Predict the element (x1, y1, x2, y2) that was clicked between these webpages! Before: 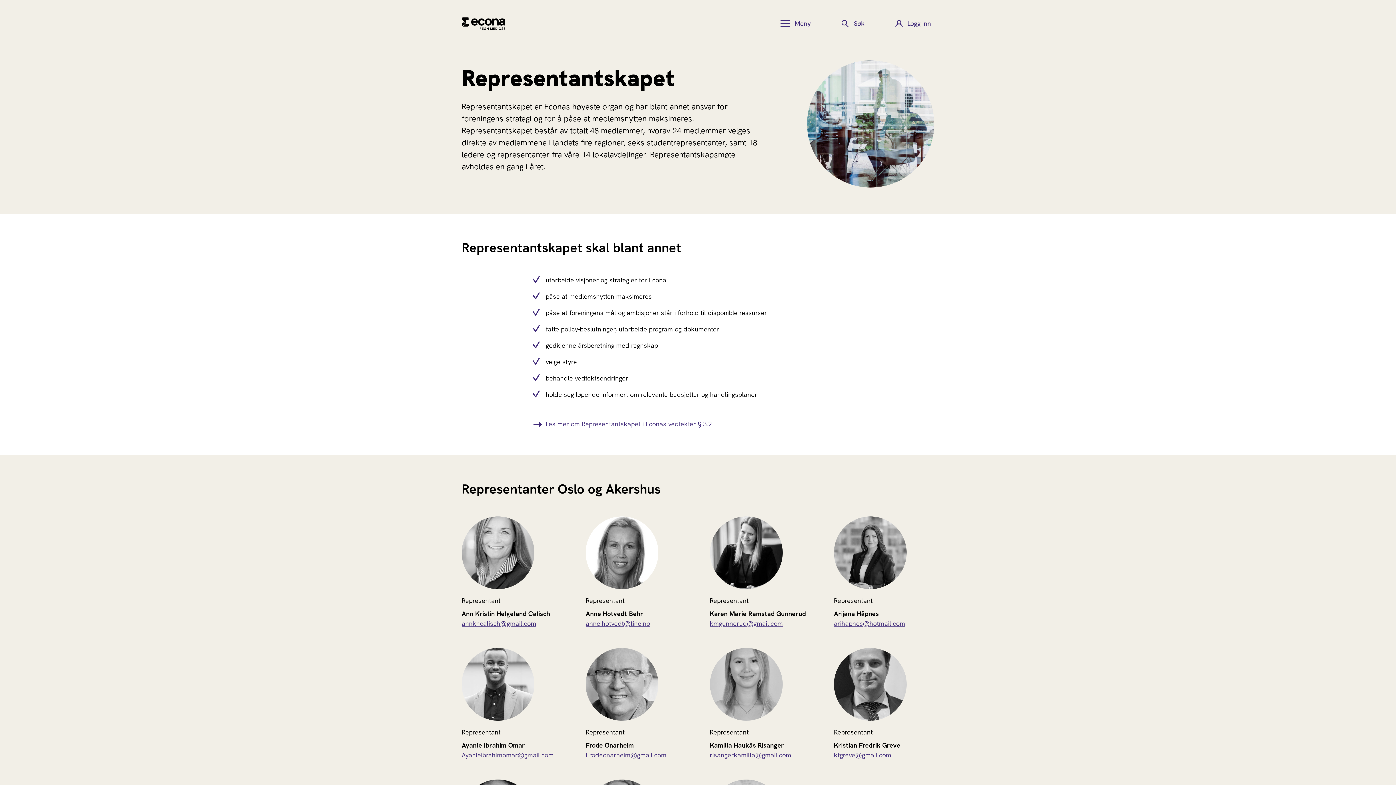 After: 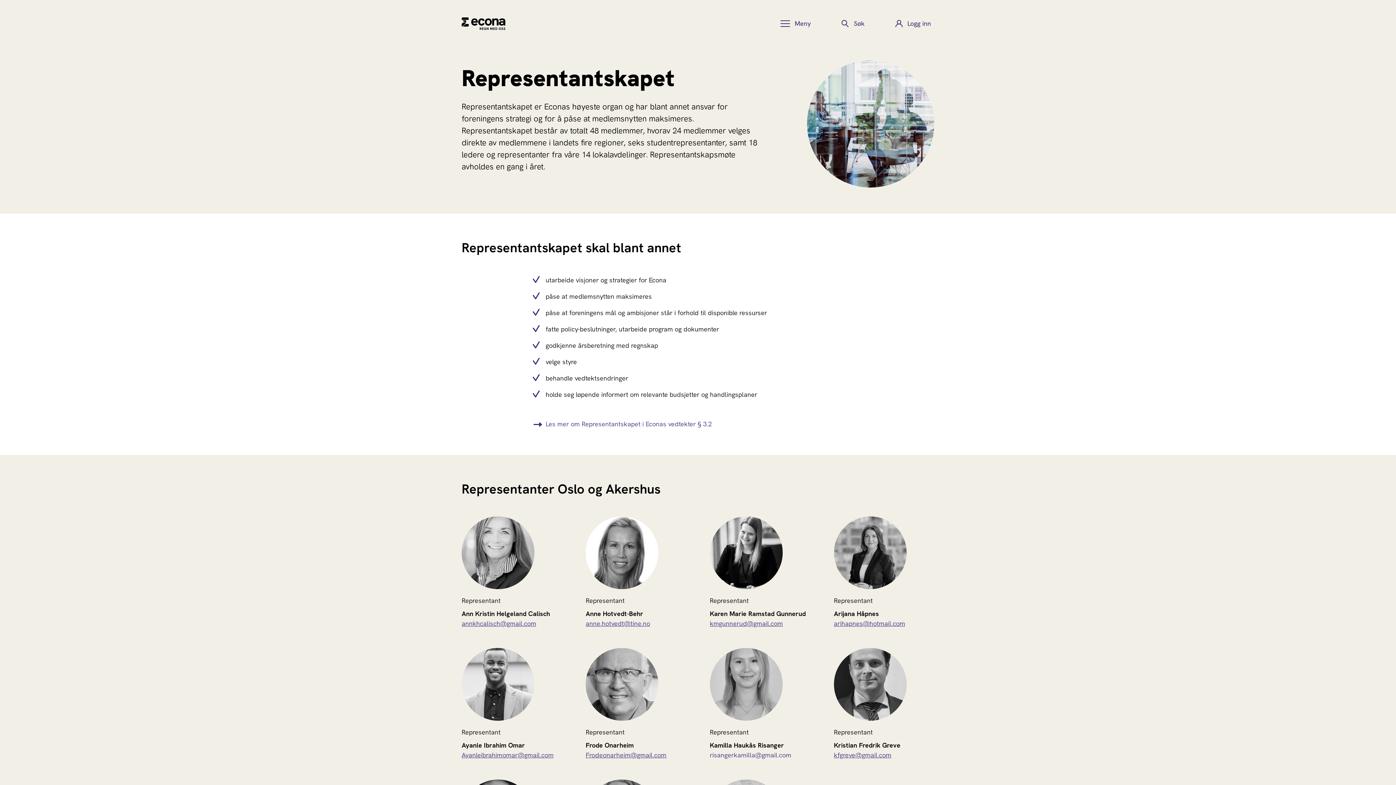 Action: bbox: (710, 751, 791, 759) label: risangerkamilla@gmail.com